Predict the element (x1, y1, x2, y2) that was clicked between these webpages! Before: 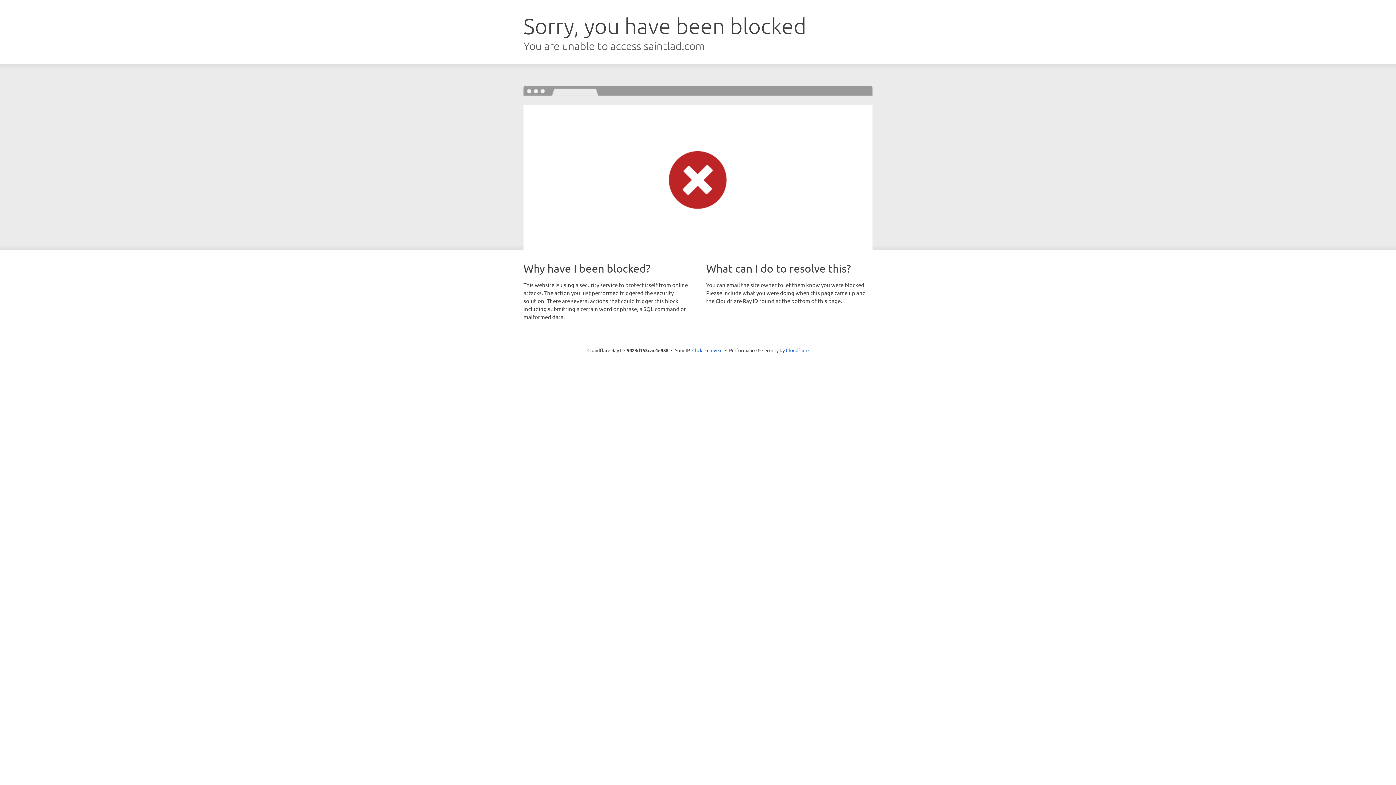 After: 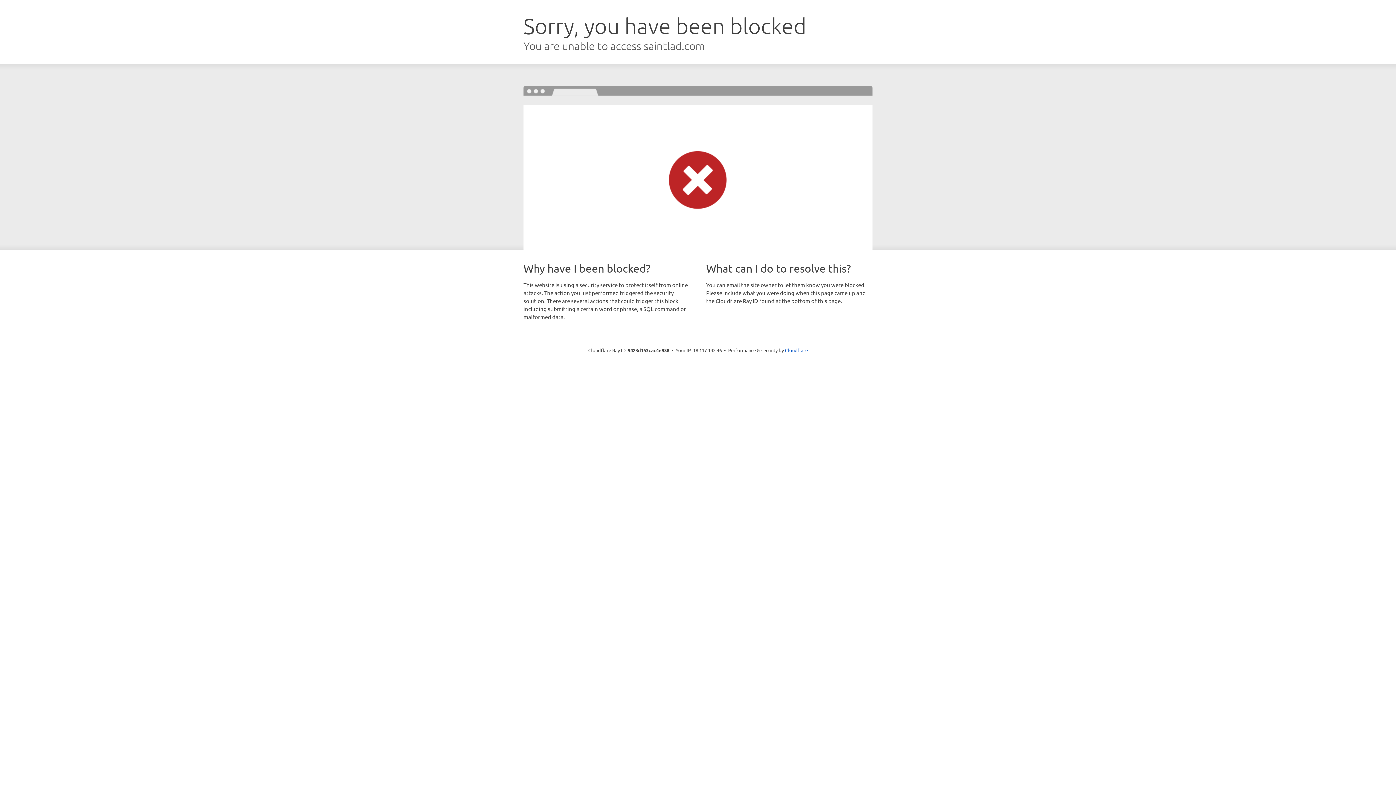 Action: label: Click to reveal bbox: (692, 346, 722, 353)